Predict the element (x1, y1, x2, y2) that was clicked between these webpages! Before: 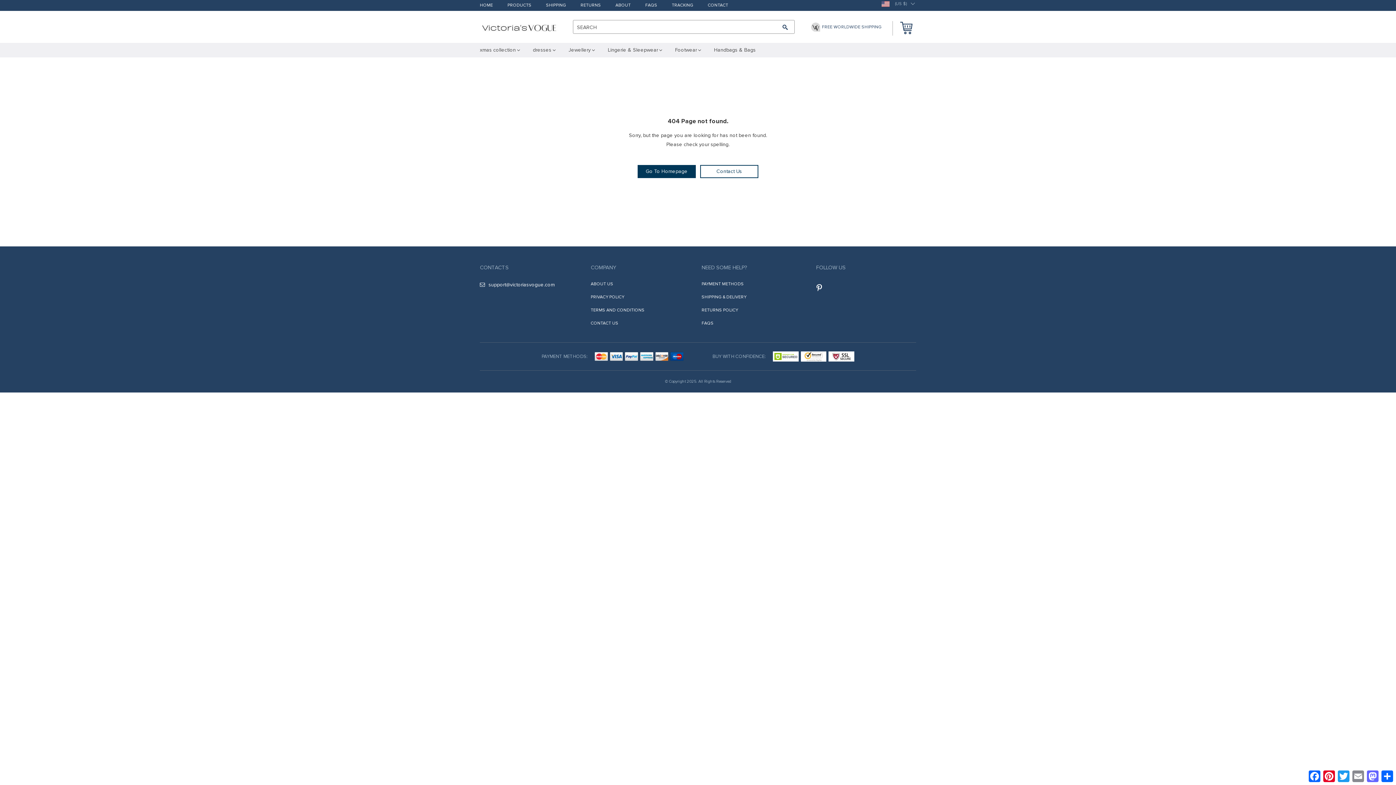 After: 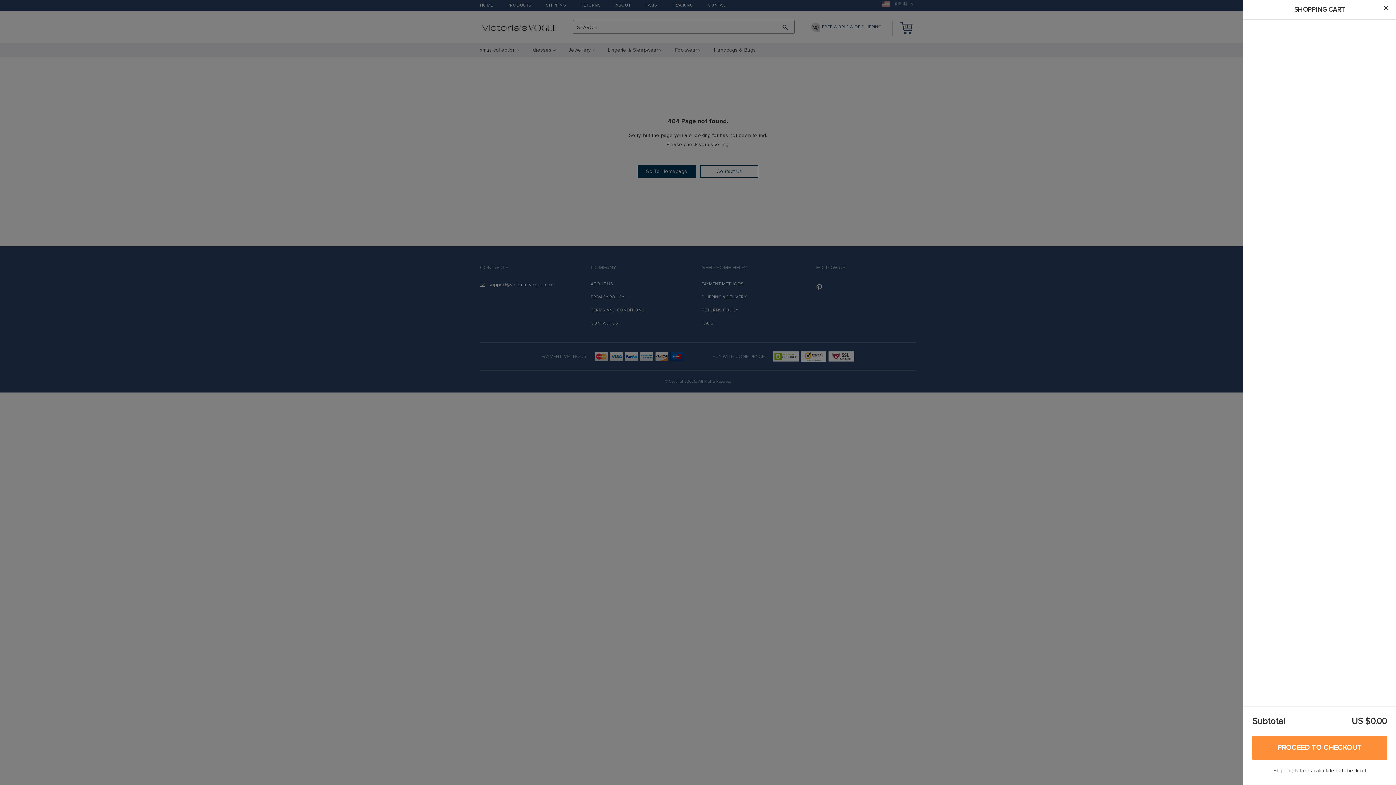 Action: bbox: (909, 21, 916, 28)